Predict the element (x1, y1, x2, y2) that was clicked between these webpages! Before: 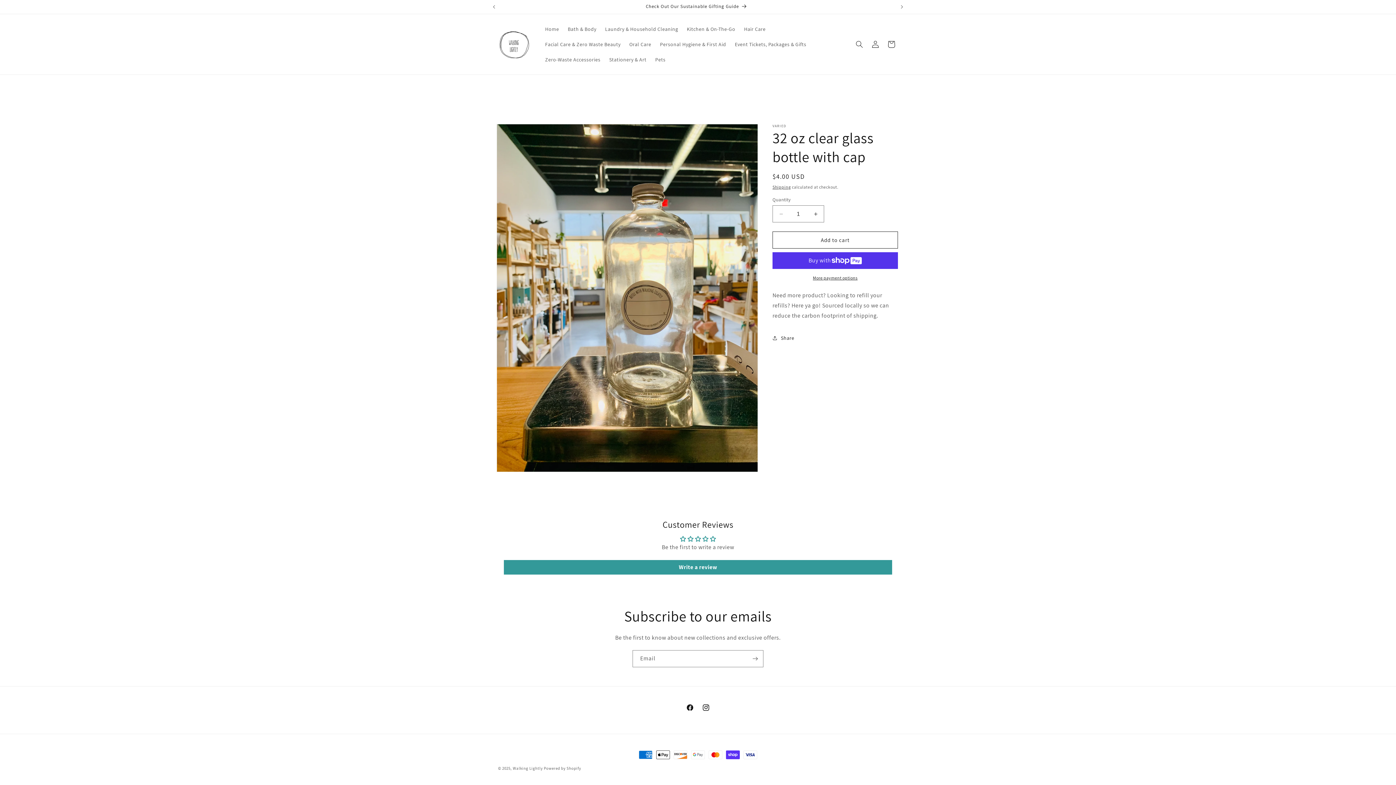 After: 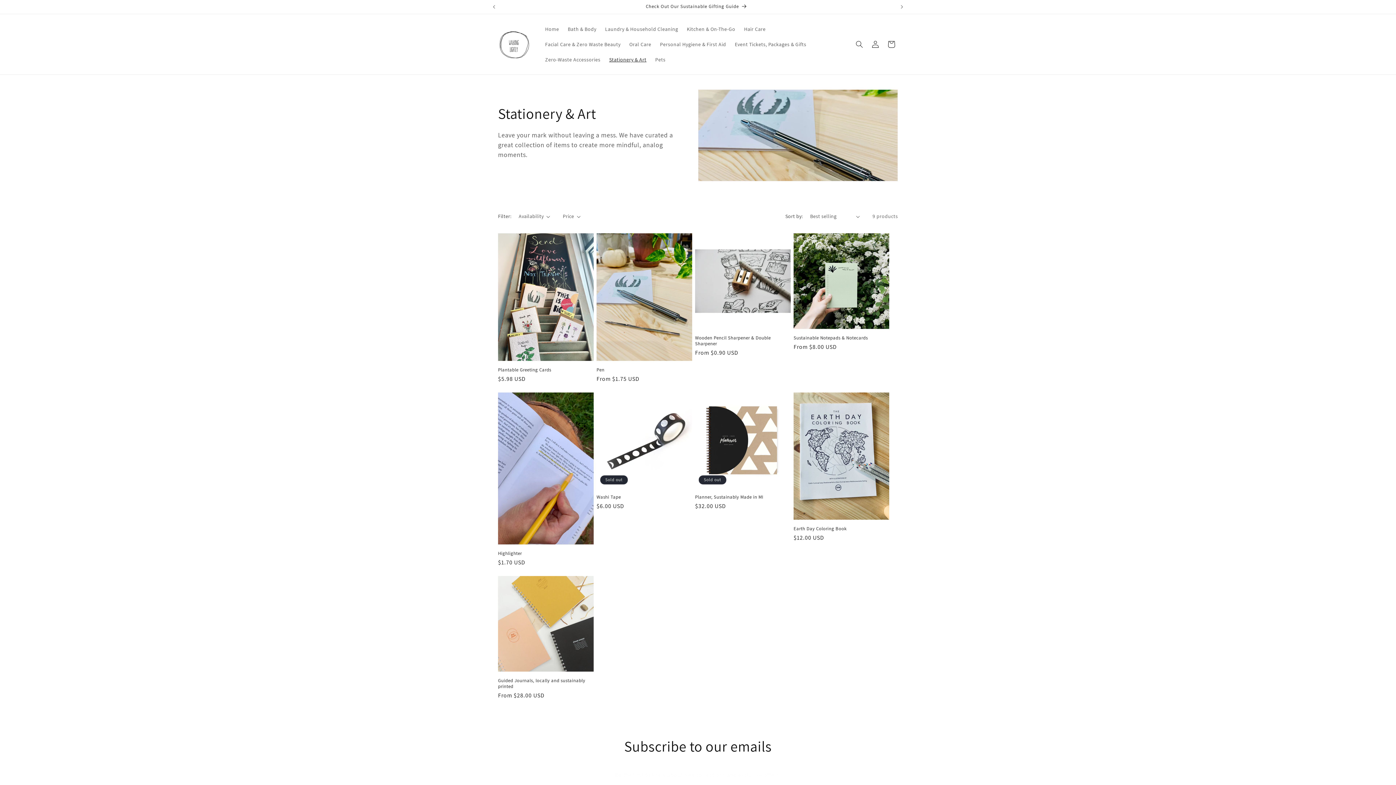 Action: label: Stationery & Art bbox: (604, 52, 651, 67)